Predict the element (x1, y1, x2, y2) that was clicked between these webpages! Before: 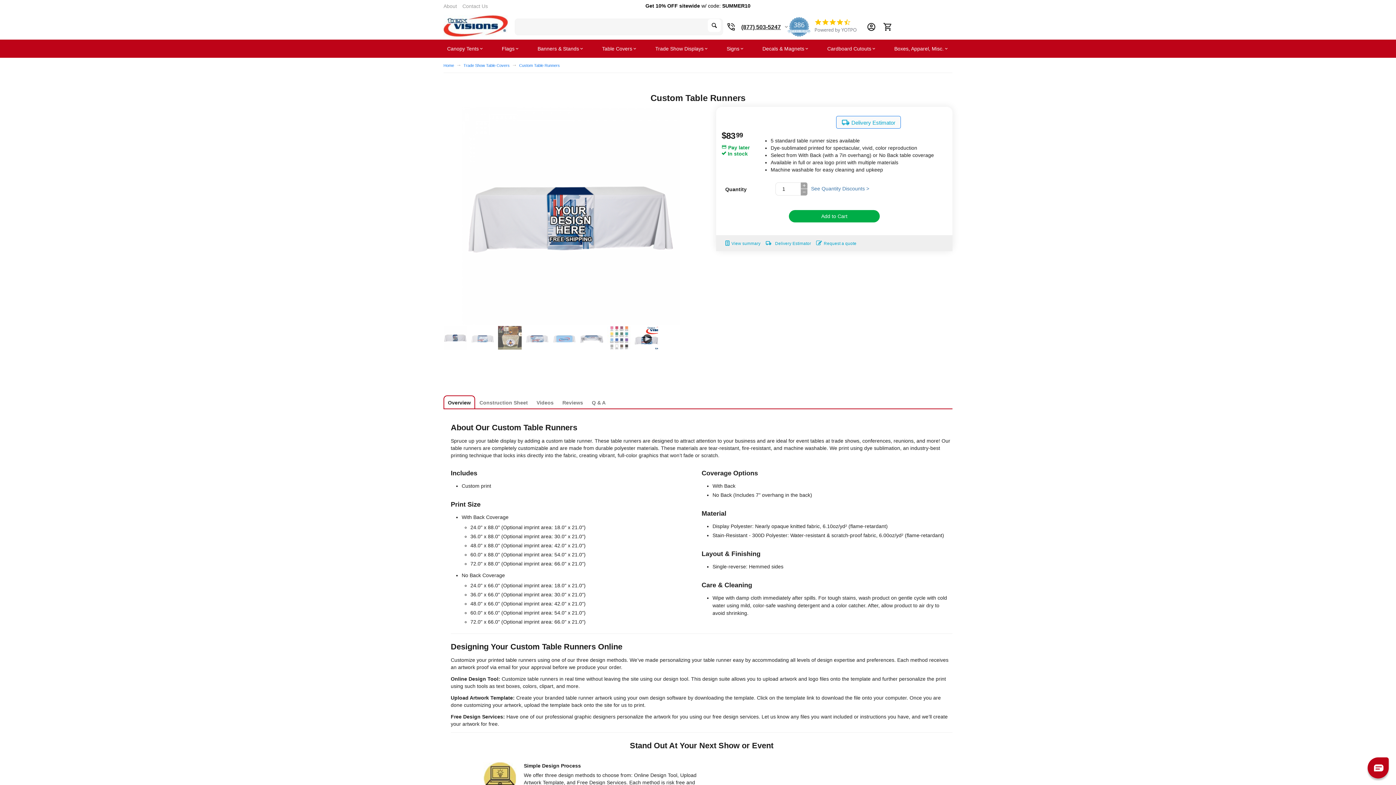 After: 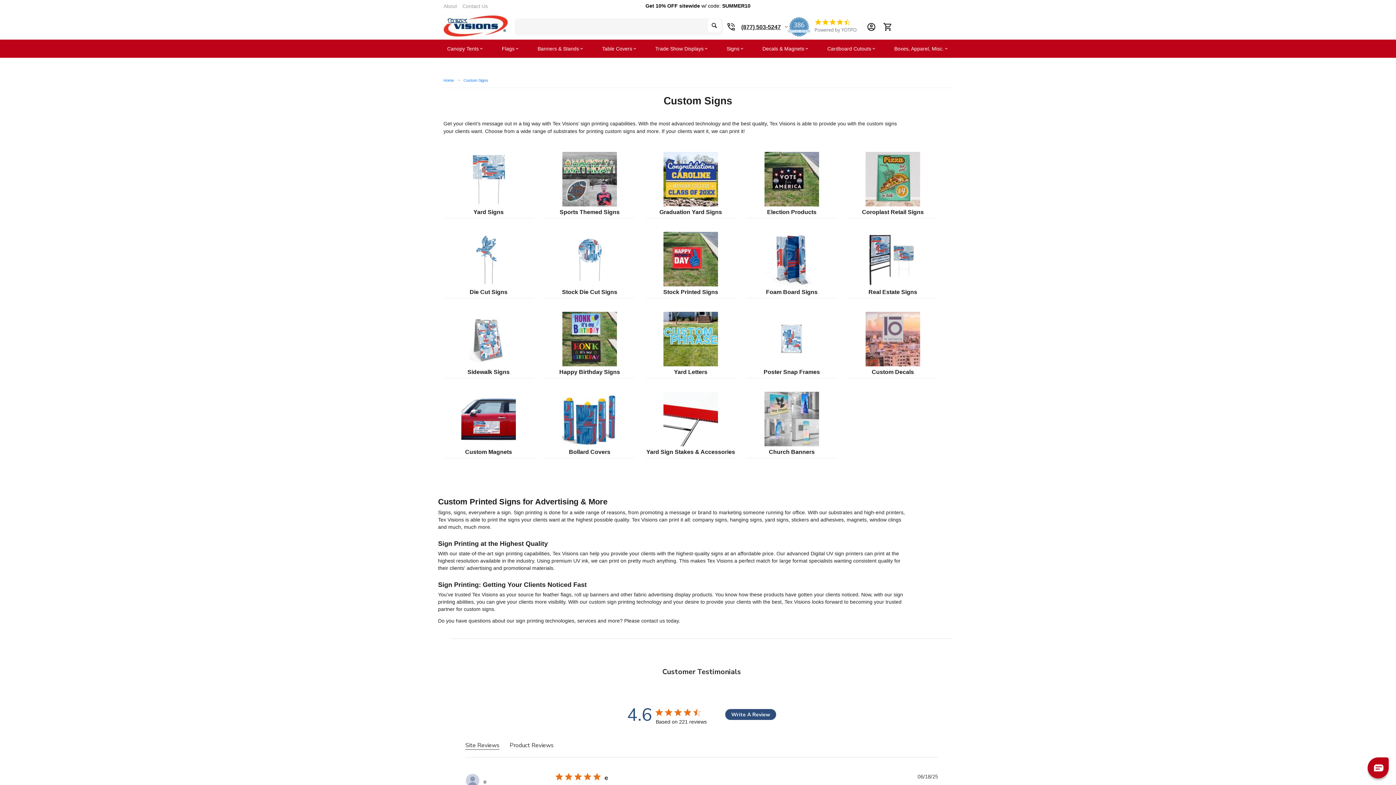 Action: bbox: (723, 39, 748, 57) label: Signs